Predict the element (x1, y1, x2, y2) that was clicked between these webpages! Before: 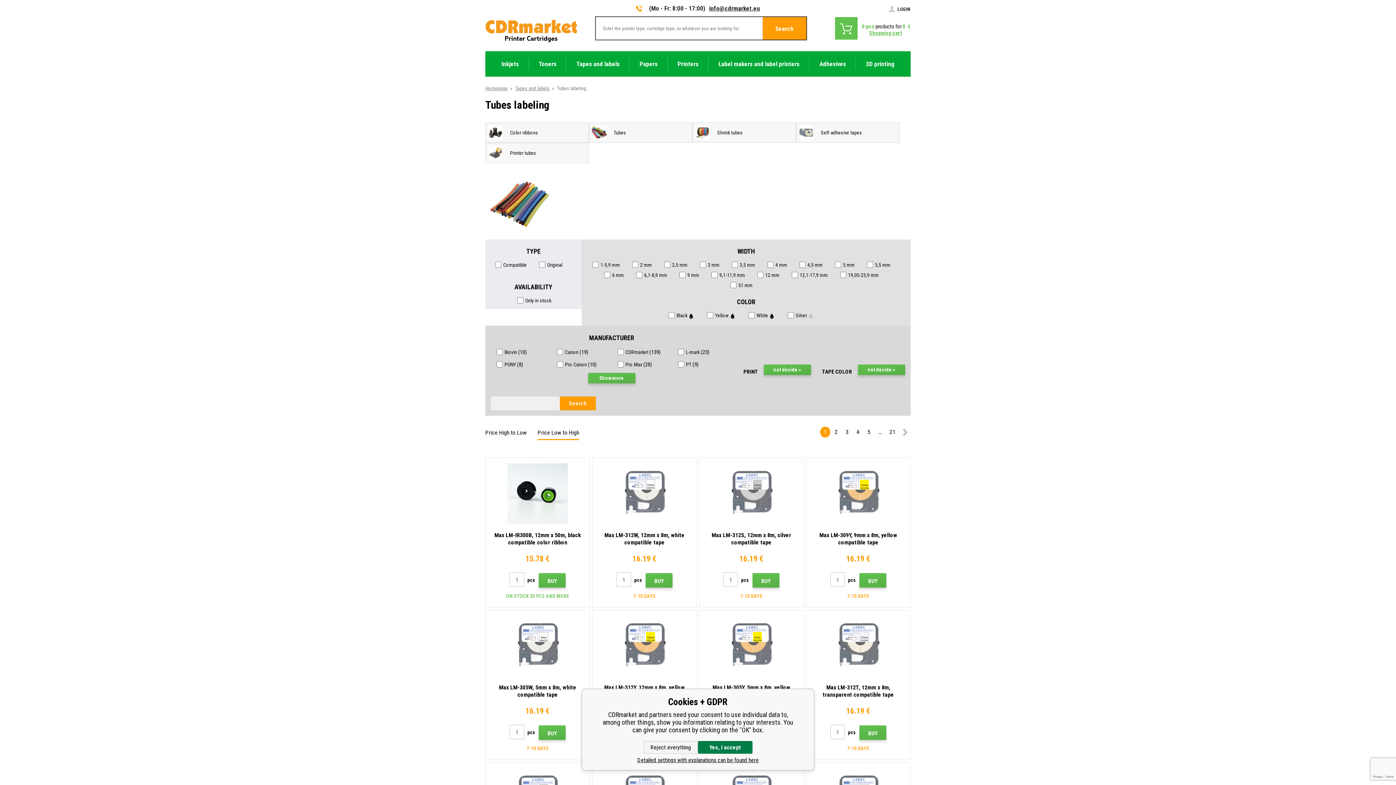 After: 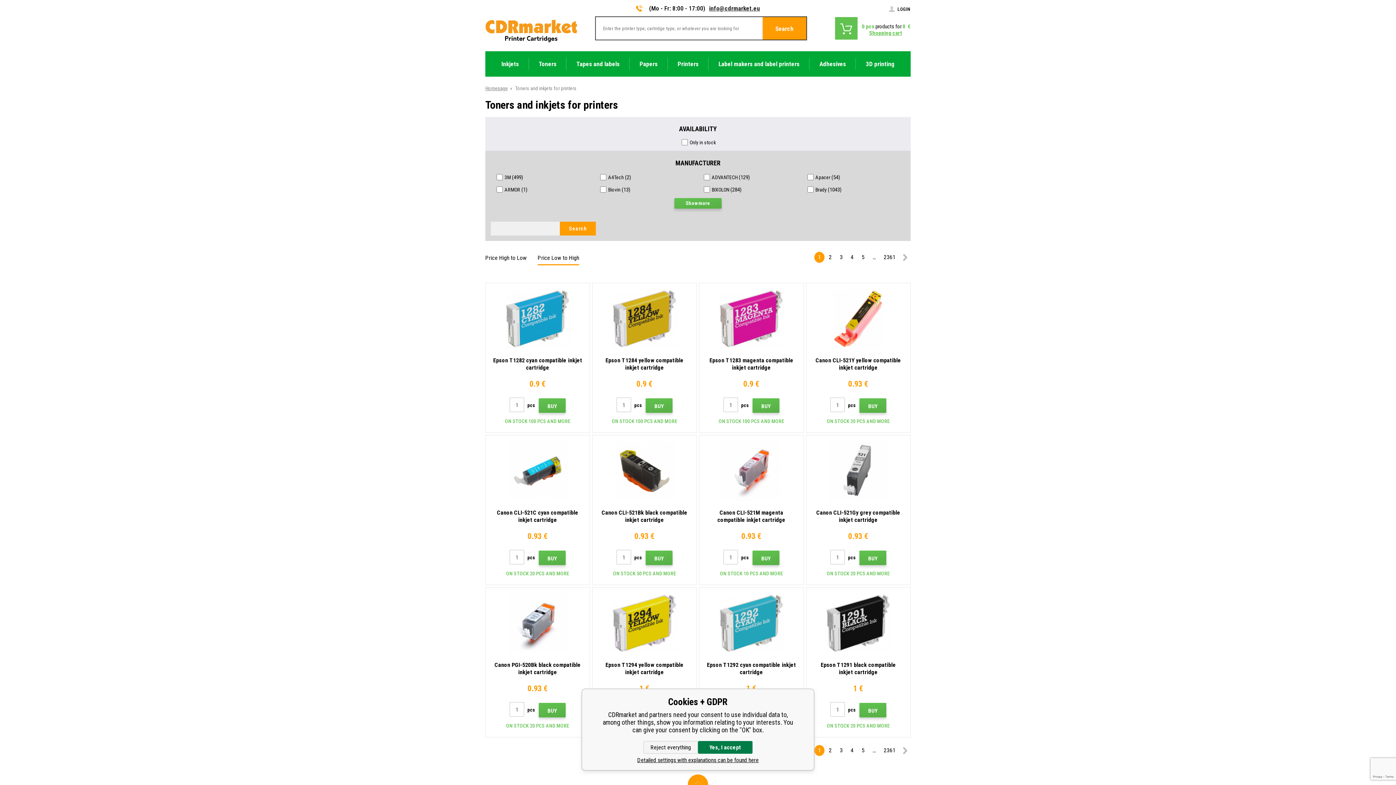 Action: label: Search bbox: (762, 17, 806, 39)